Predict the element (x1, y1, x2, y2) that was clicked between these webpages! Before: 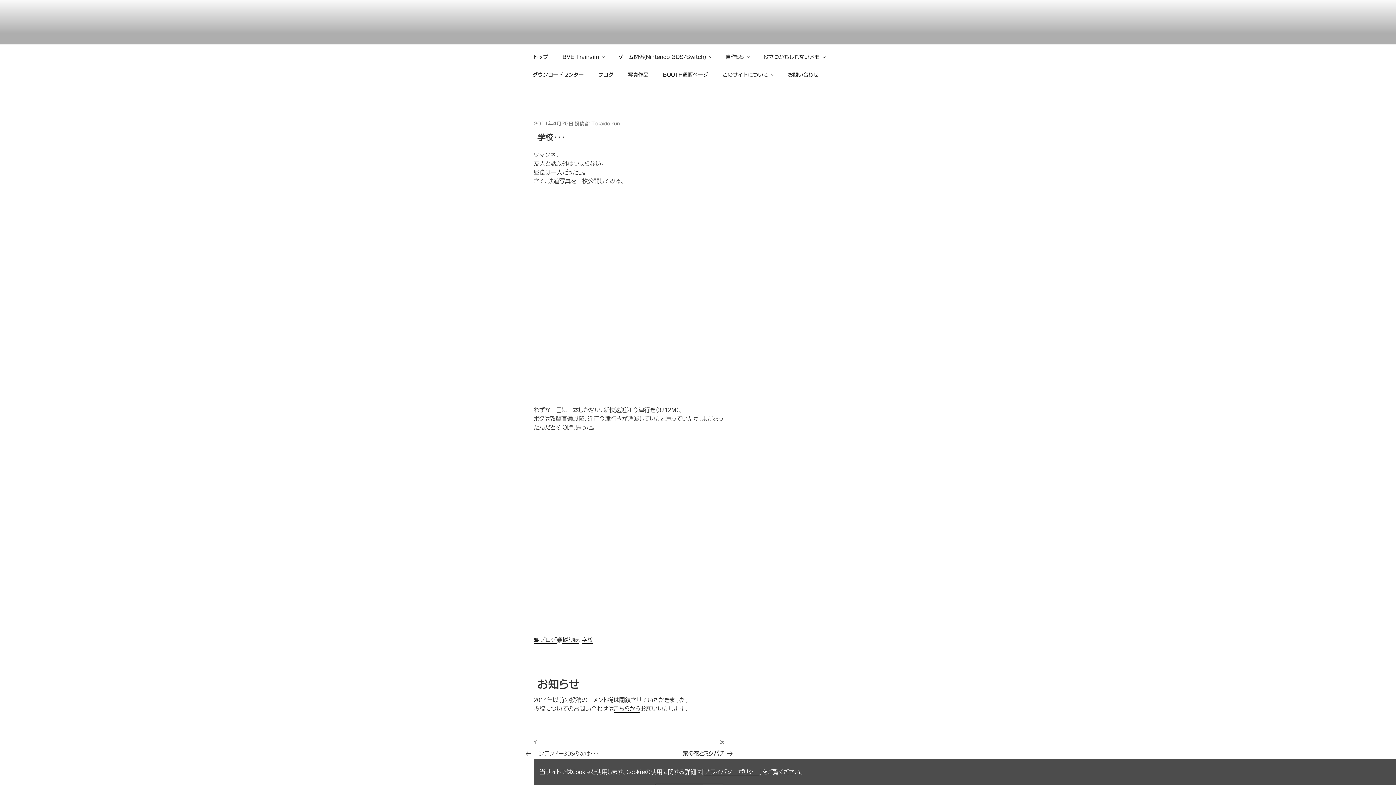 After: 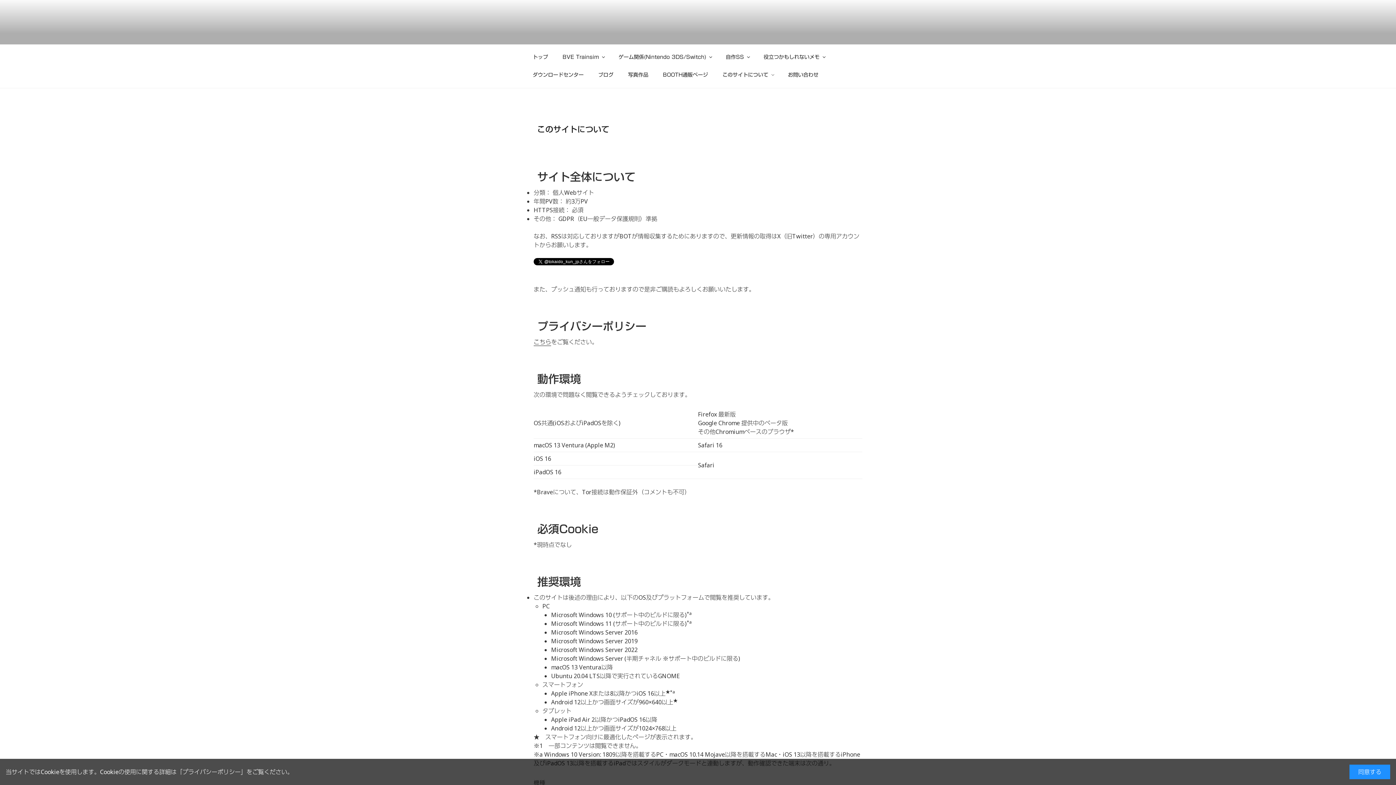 Action: label: このサイトについて bbox: (716, 66, 780, 84)